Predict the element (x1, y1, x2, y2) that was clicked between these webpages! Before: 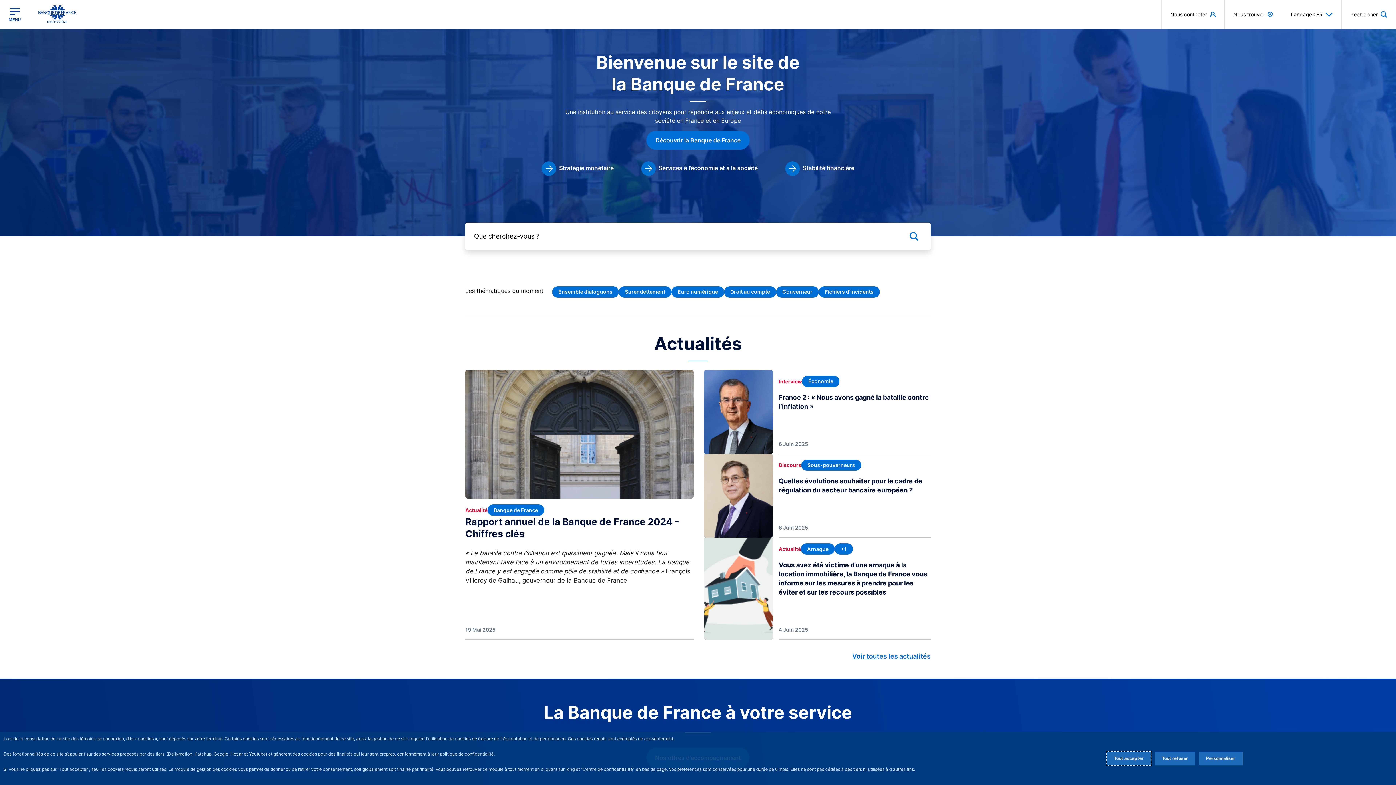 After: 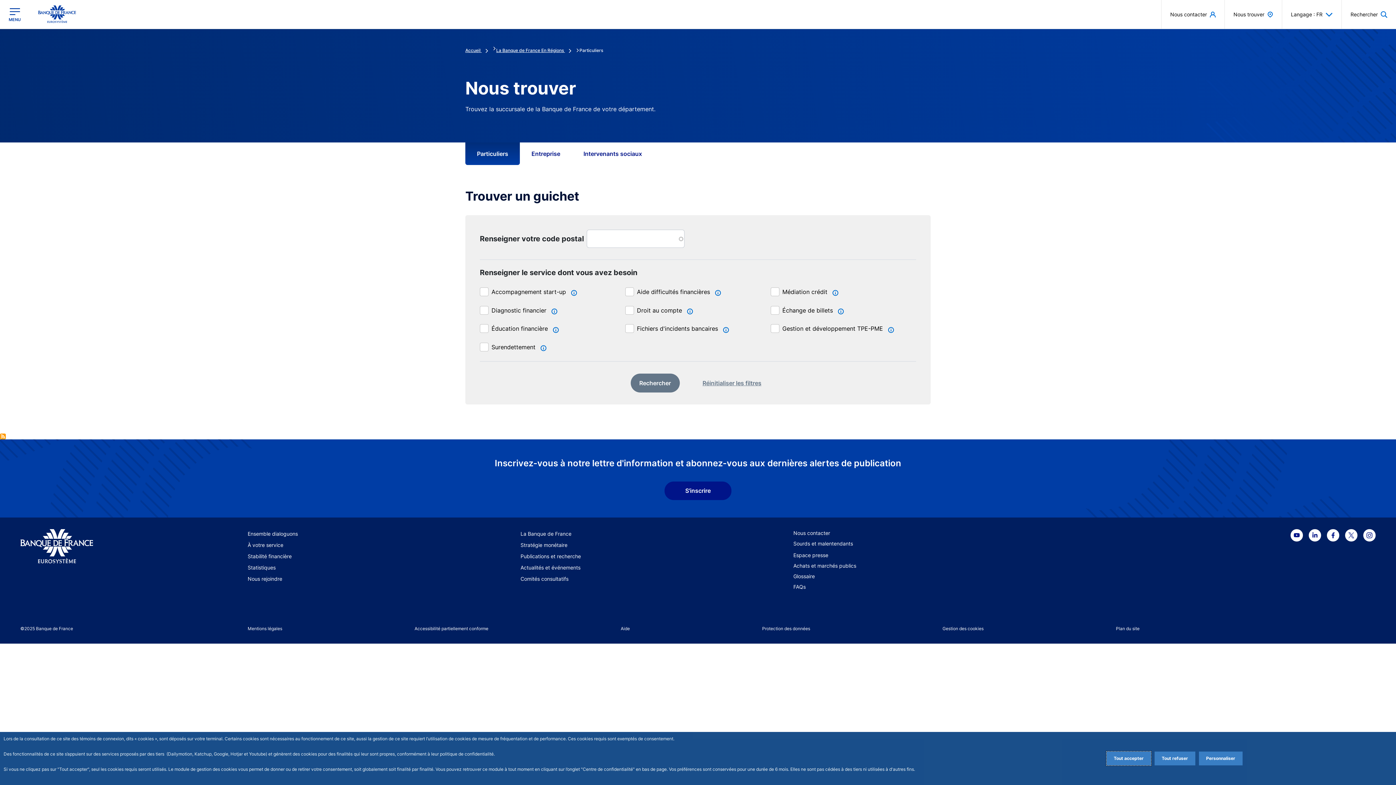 Action: bbox: (1225, 0, 1282, 28) label: Nous trouver